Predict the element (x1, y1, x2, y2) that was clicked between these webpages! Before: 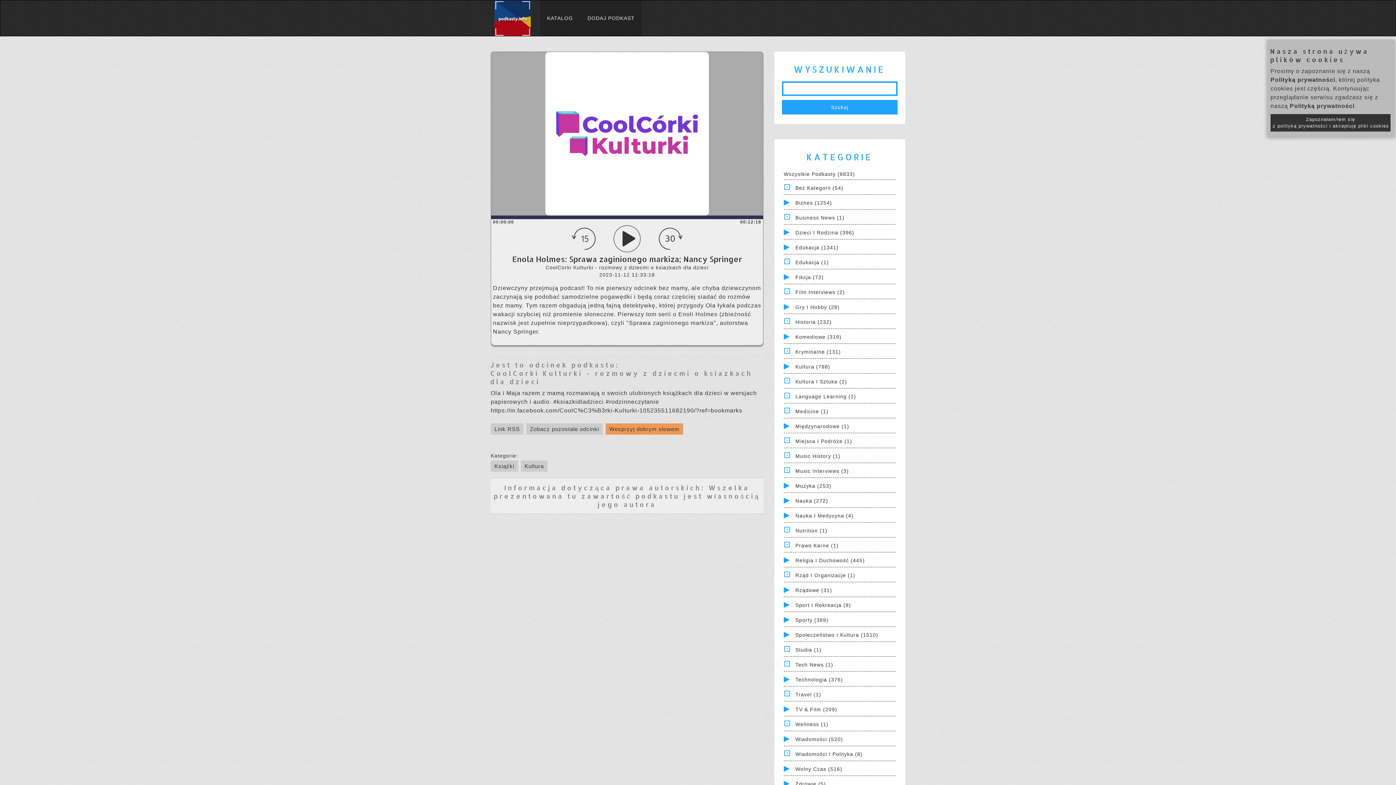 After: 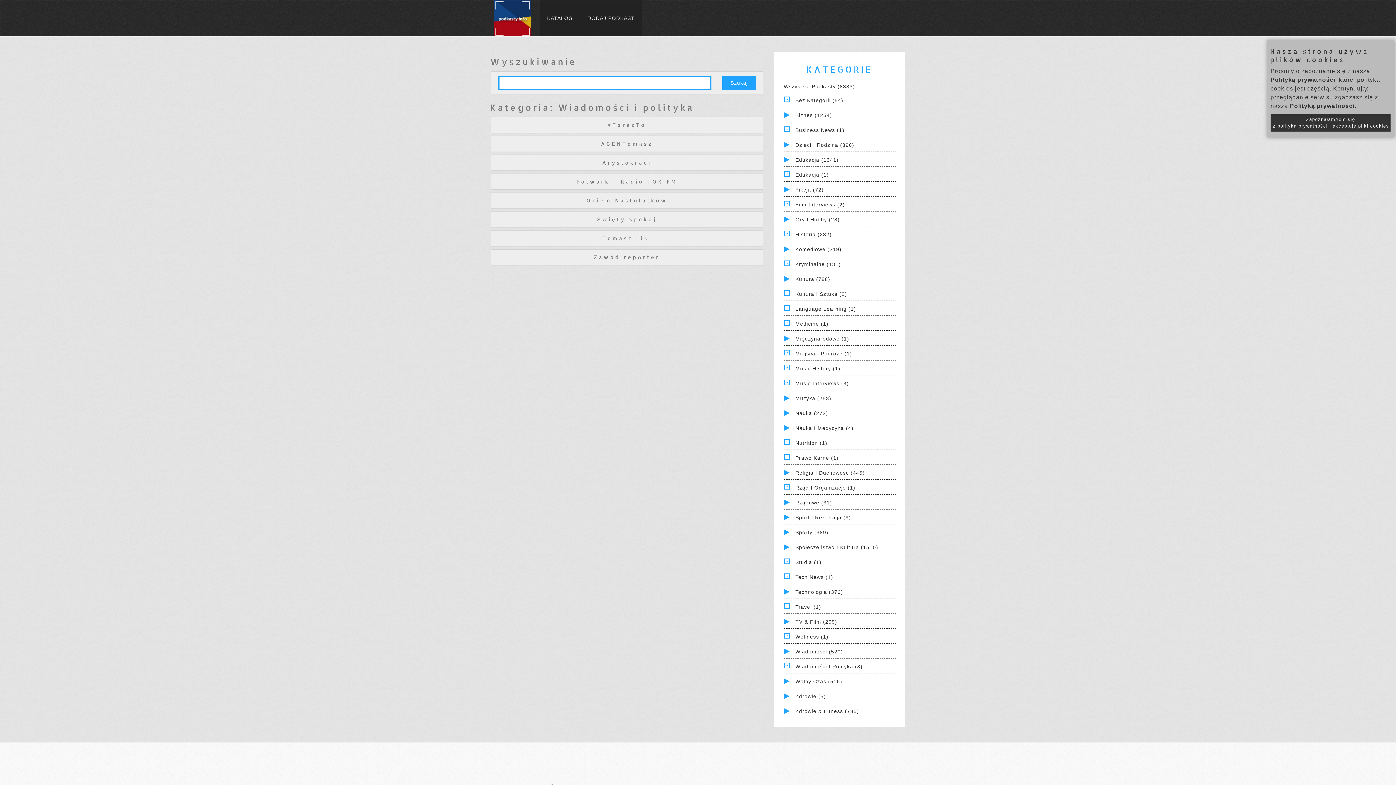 Action: label: Wiadomości I Polityka (8) bbox: (795, 751, 862, 757)